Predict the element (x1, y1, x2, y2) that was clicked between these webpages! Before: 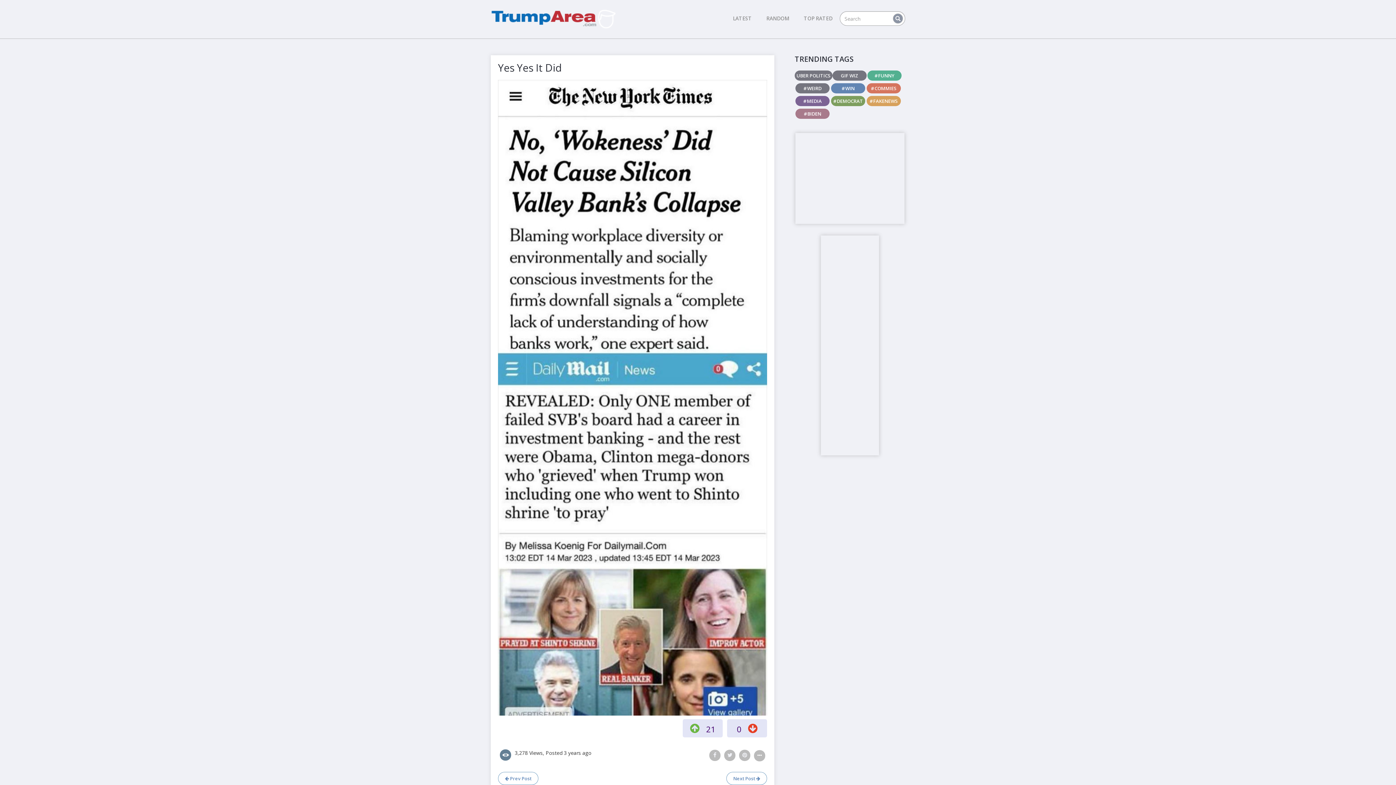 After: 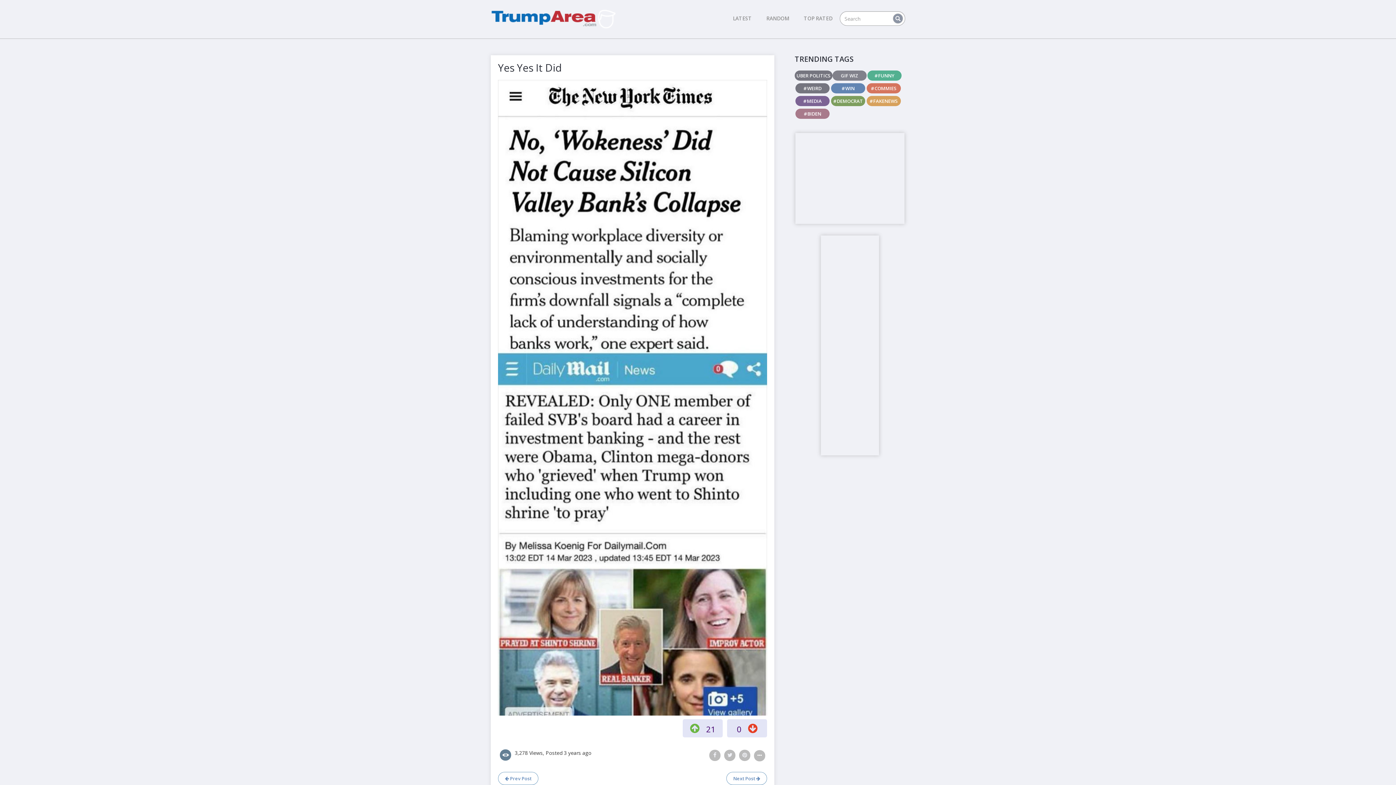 Action: label: GIF WIZ bbox: (832, 70, 866, 80)